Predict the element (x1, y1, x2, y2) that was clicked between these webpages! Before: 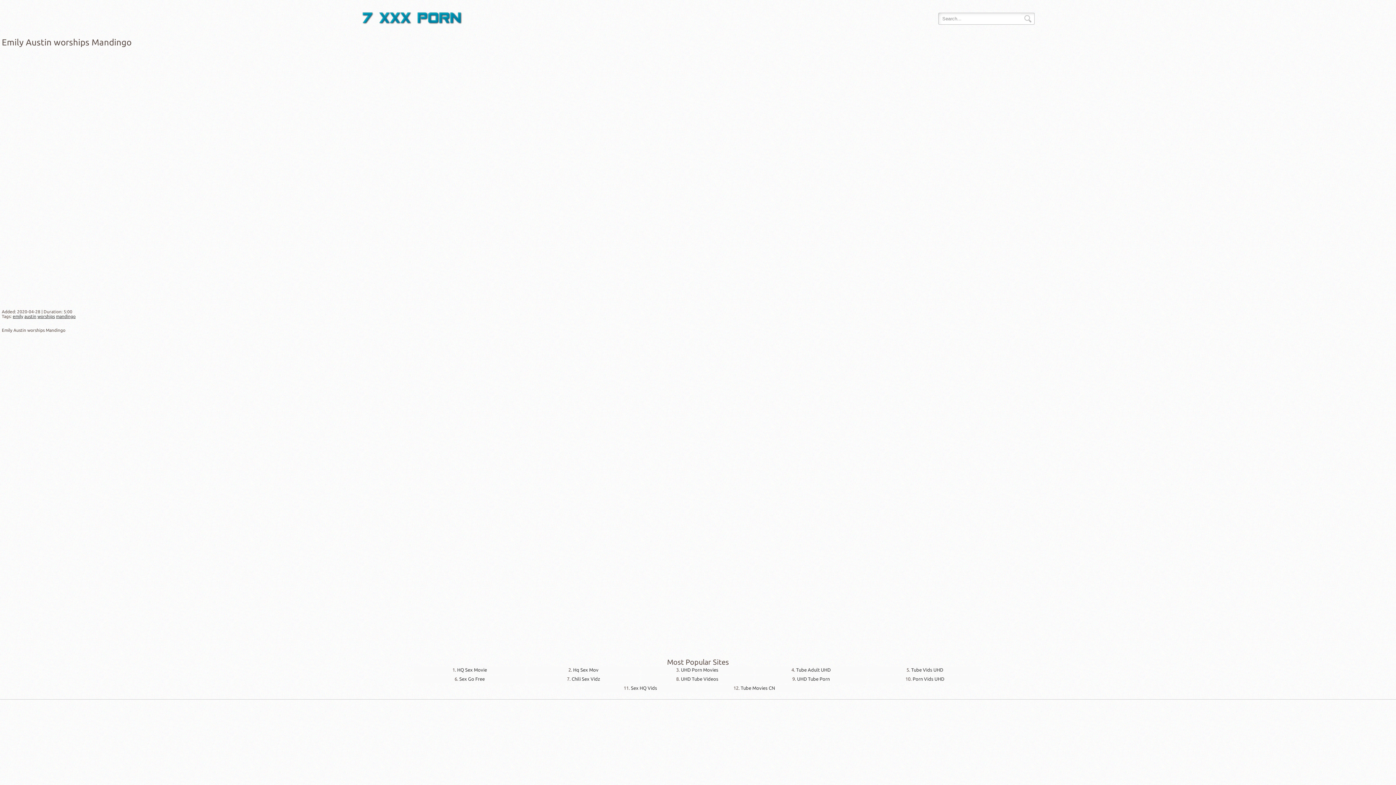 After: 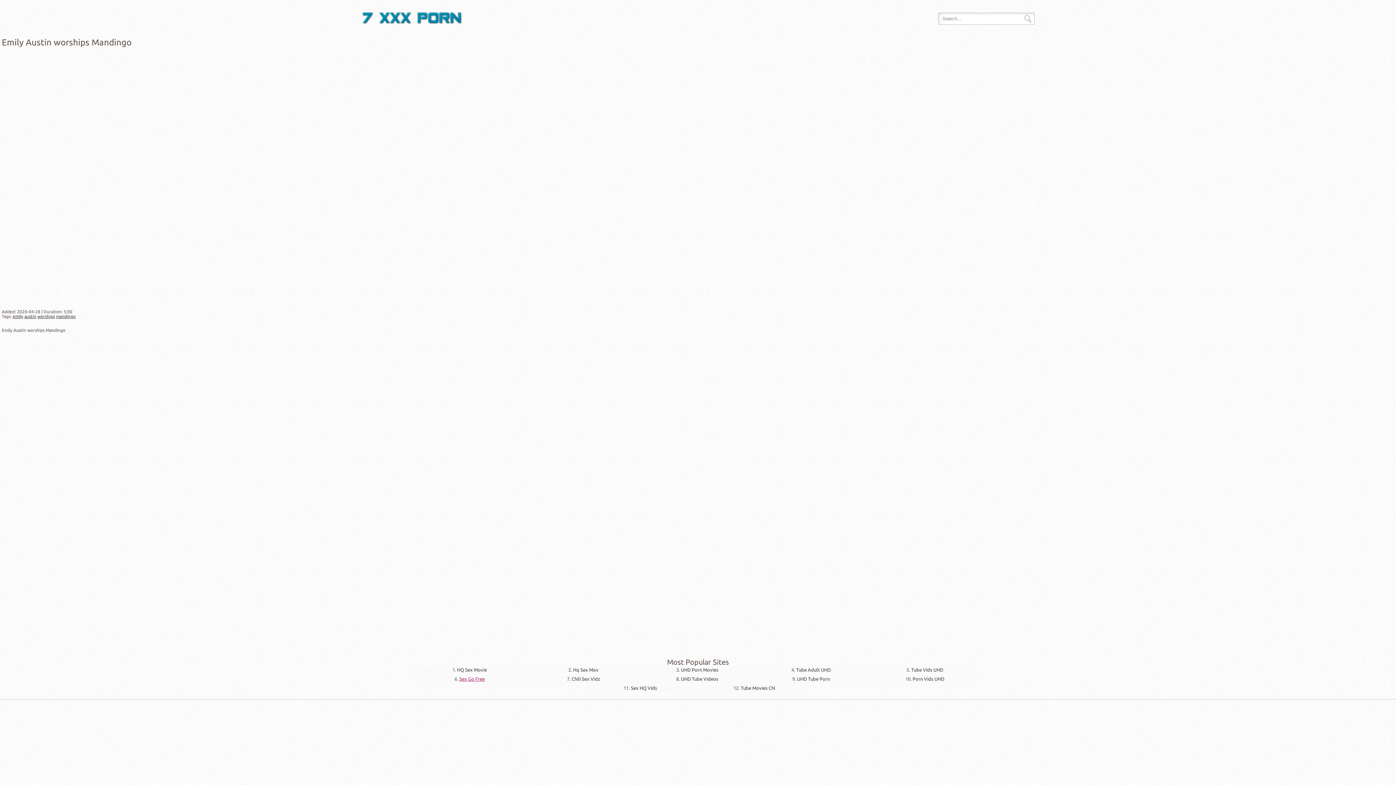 Action: bbox: (459, 676, 484, 681) label: Sex Go Free